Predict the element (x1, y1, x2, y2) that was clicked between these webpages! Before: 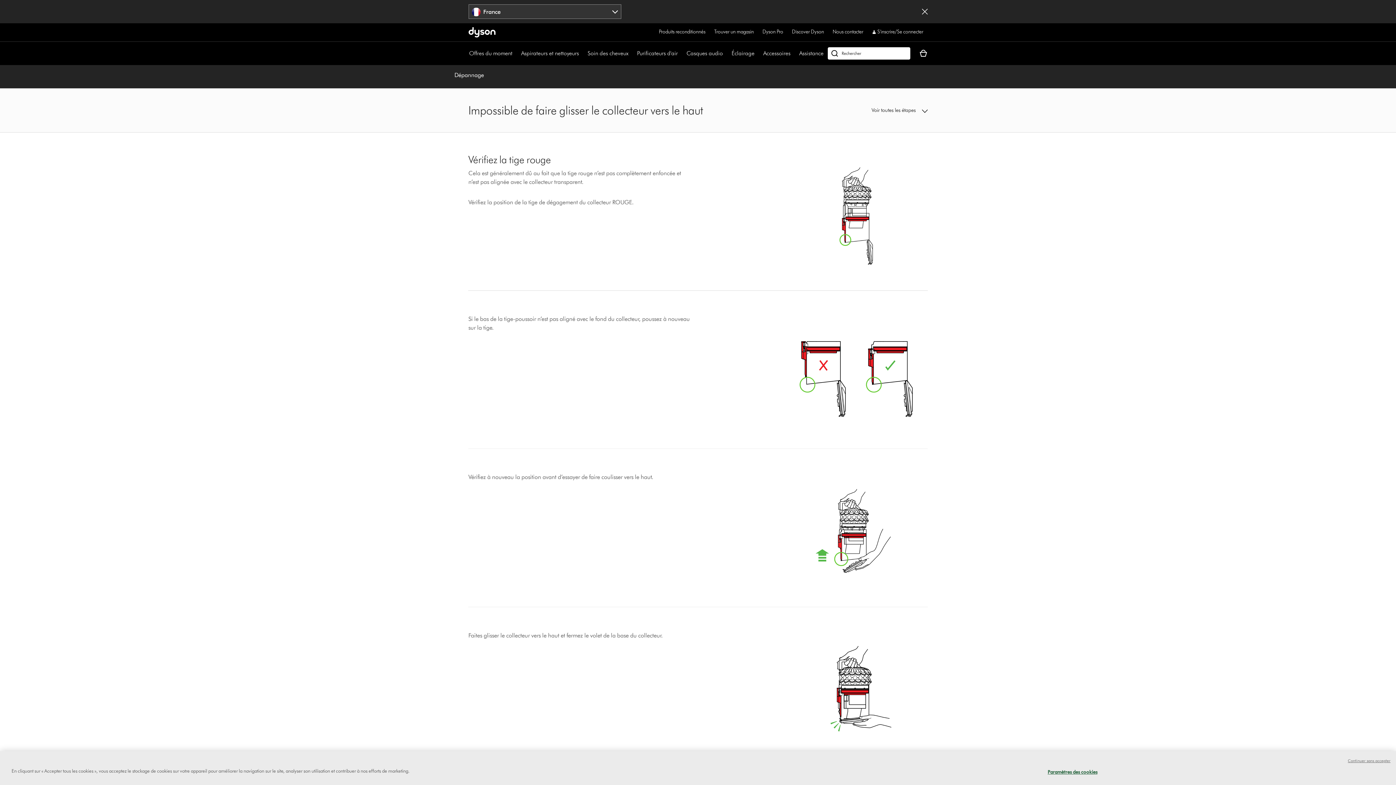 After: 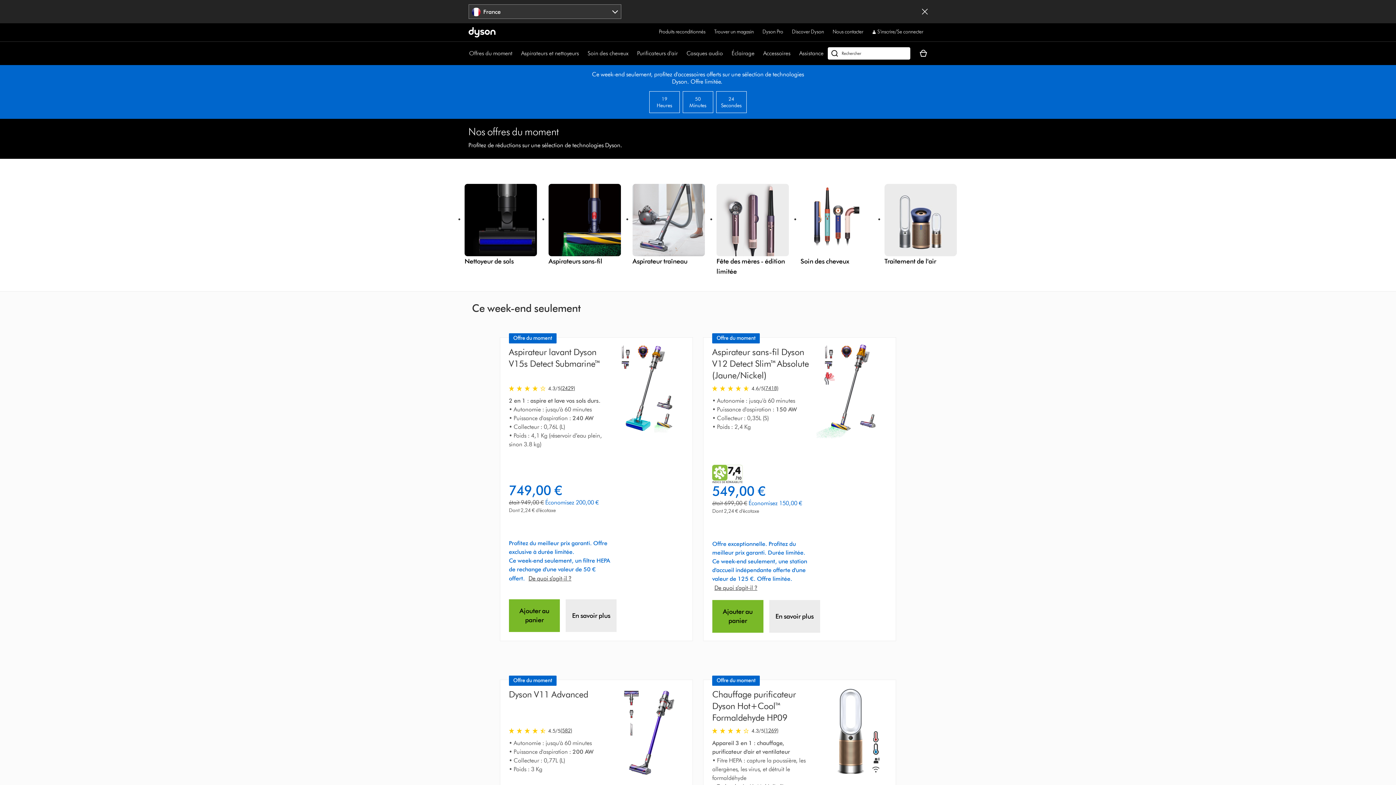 Action: label: Offres du moment bbox: (469, 49, 512, 56)